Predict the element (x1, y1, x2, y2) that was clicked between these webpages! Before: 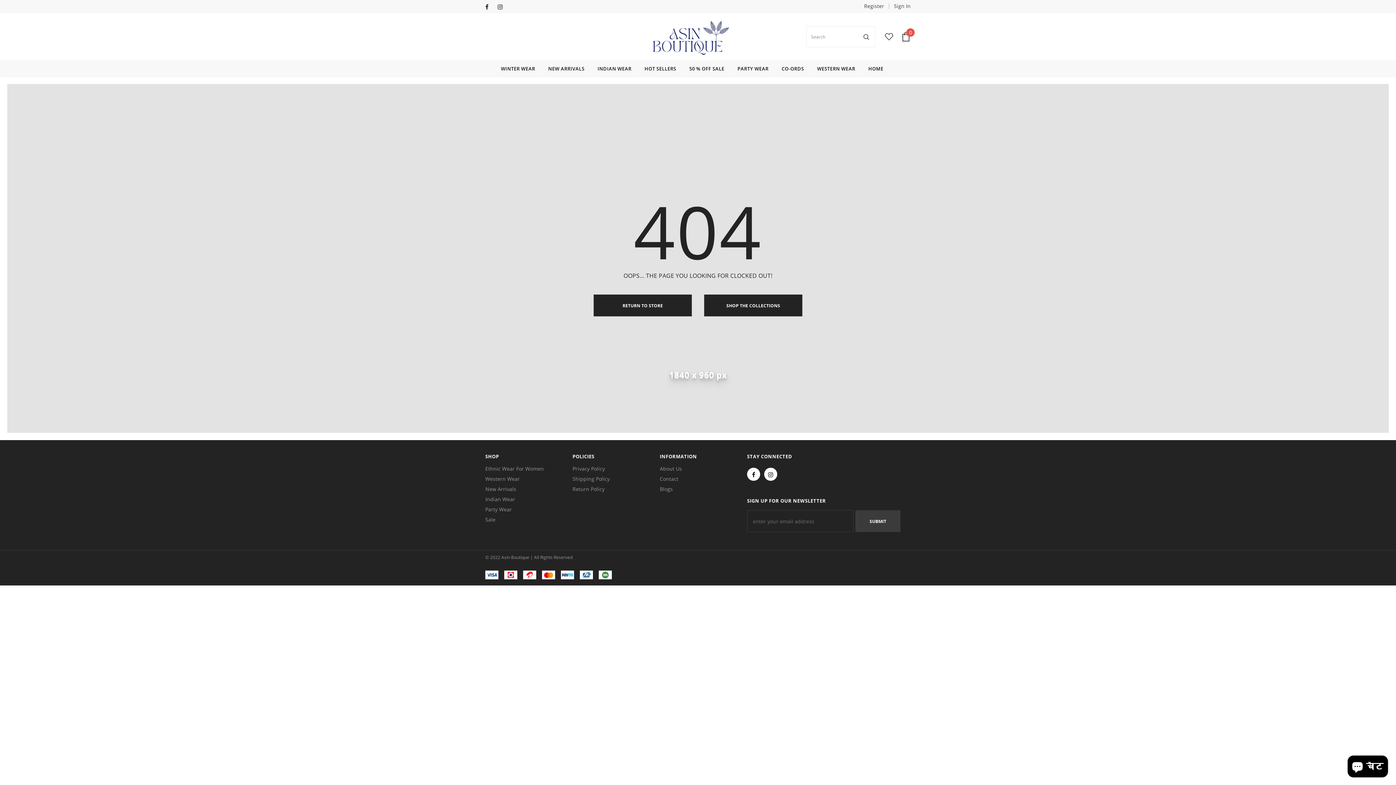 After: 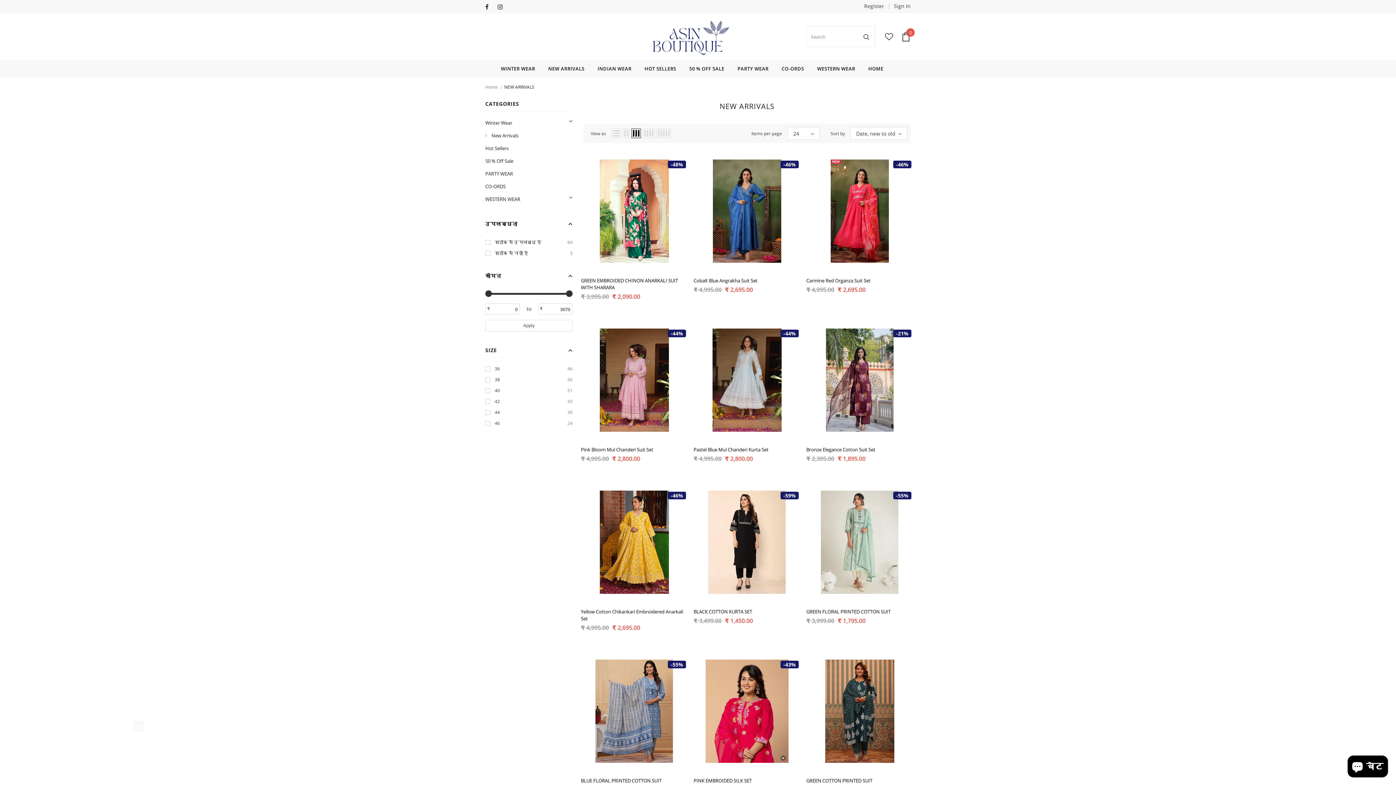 Action: bbox: (485, 494, 515, 504) label: Indian Wear